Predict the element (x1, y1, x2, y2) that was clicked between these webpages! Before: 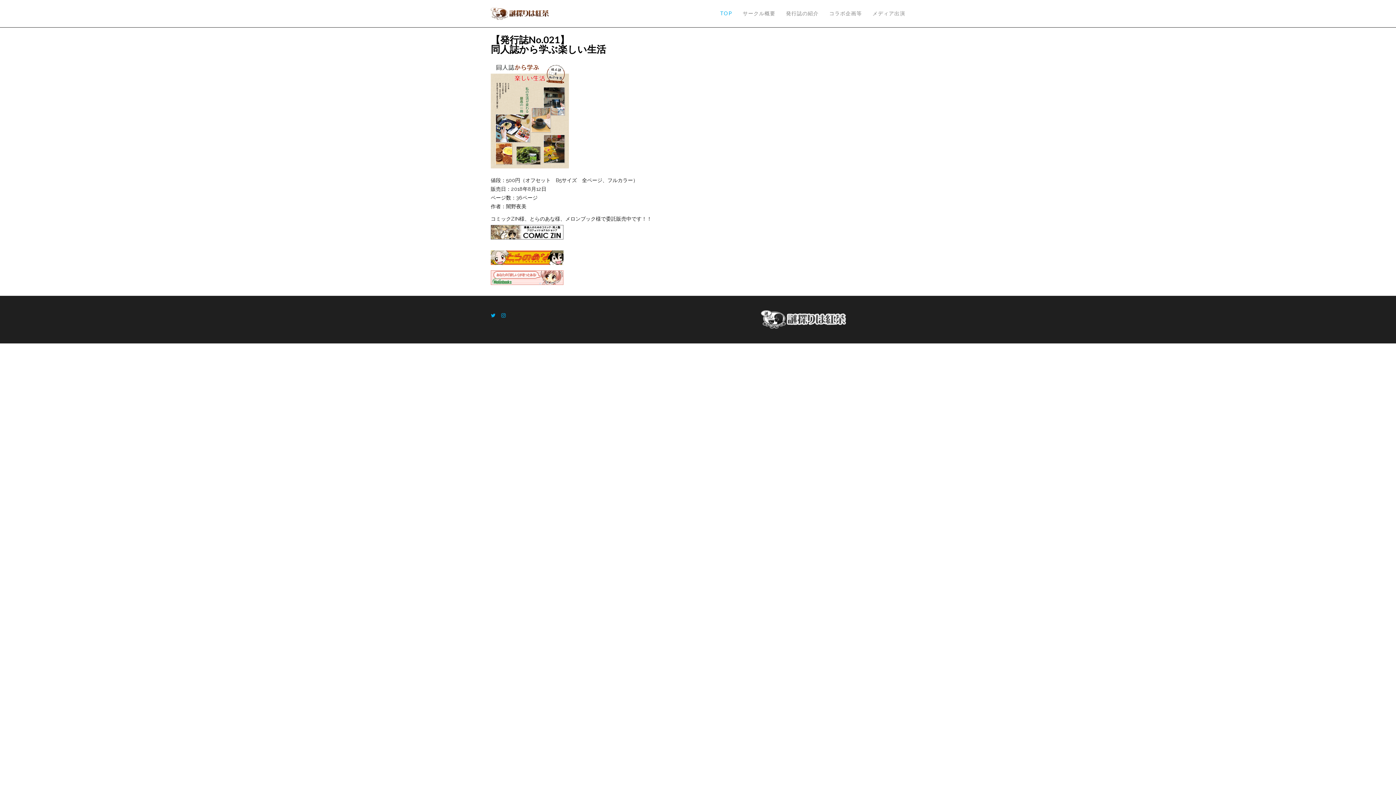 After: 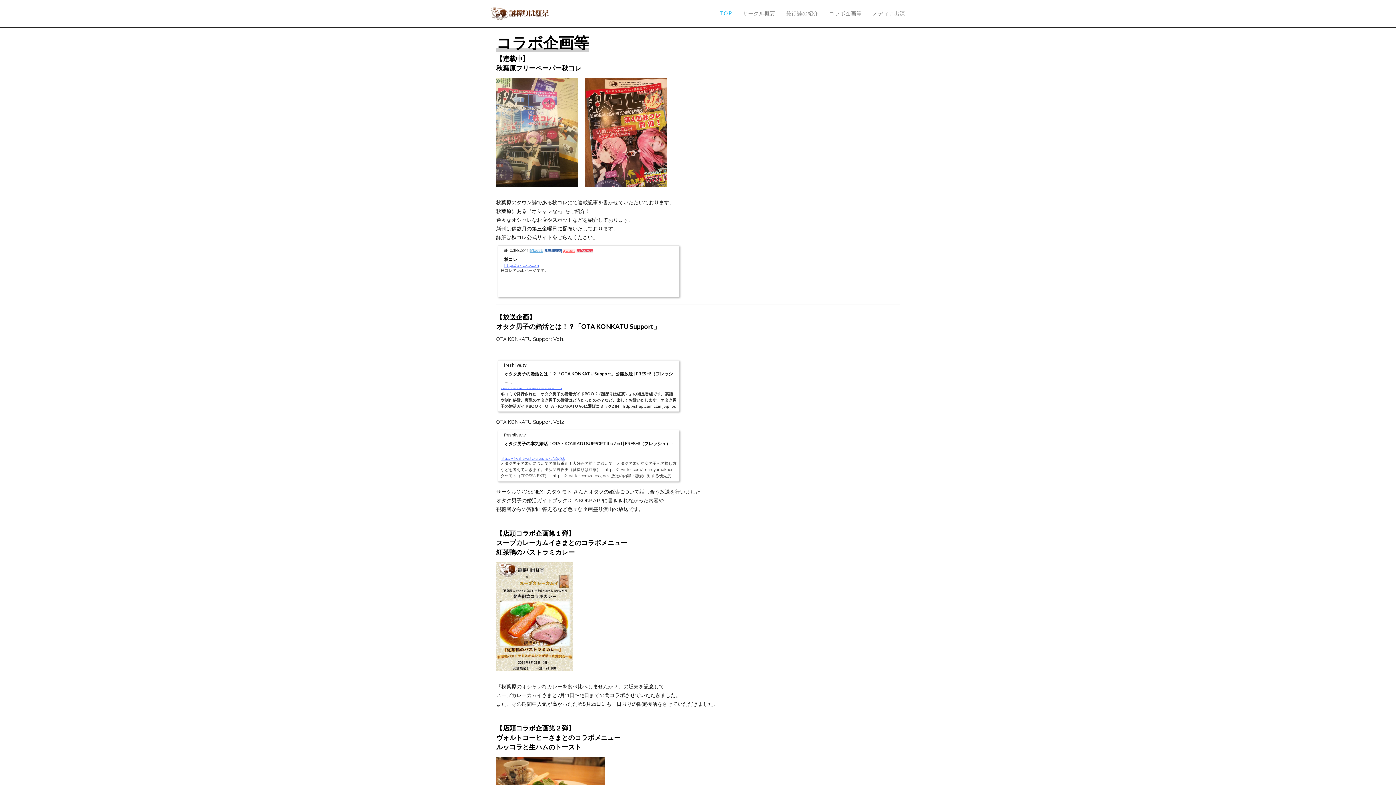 Action: label: コラボ企画等 bbox: (829, 3, 862, 23)